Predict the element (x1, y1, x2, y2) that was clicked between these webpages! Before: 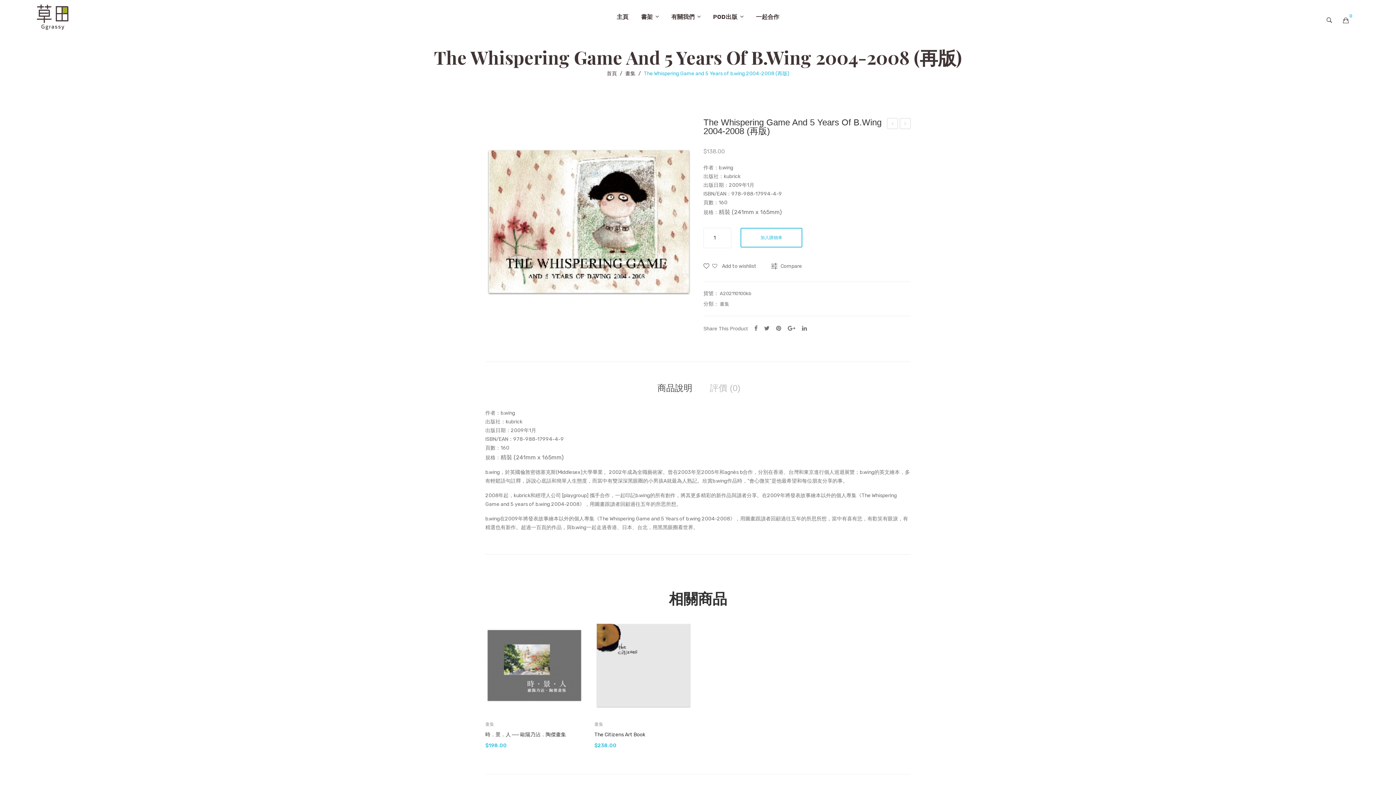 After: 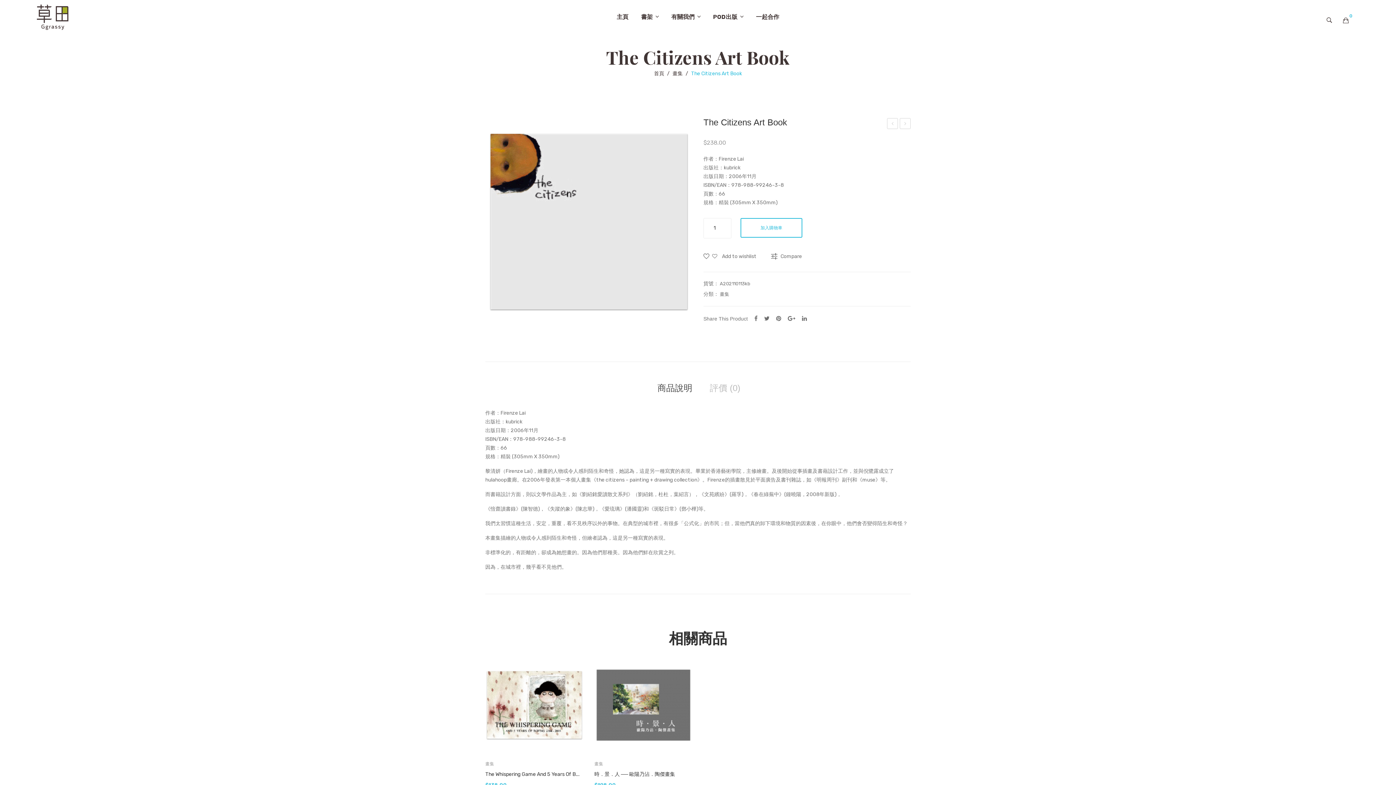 Action: label: The Citizens Art Book bbox: (594, 731, 692, 738)